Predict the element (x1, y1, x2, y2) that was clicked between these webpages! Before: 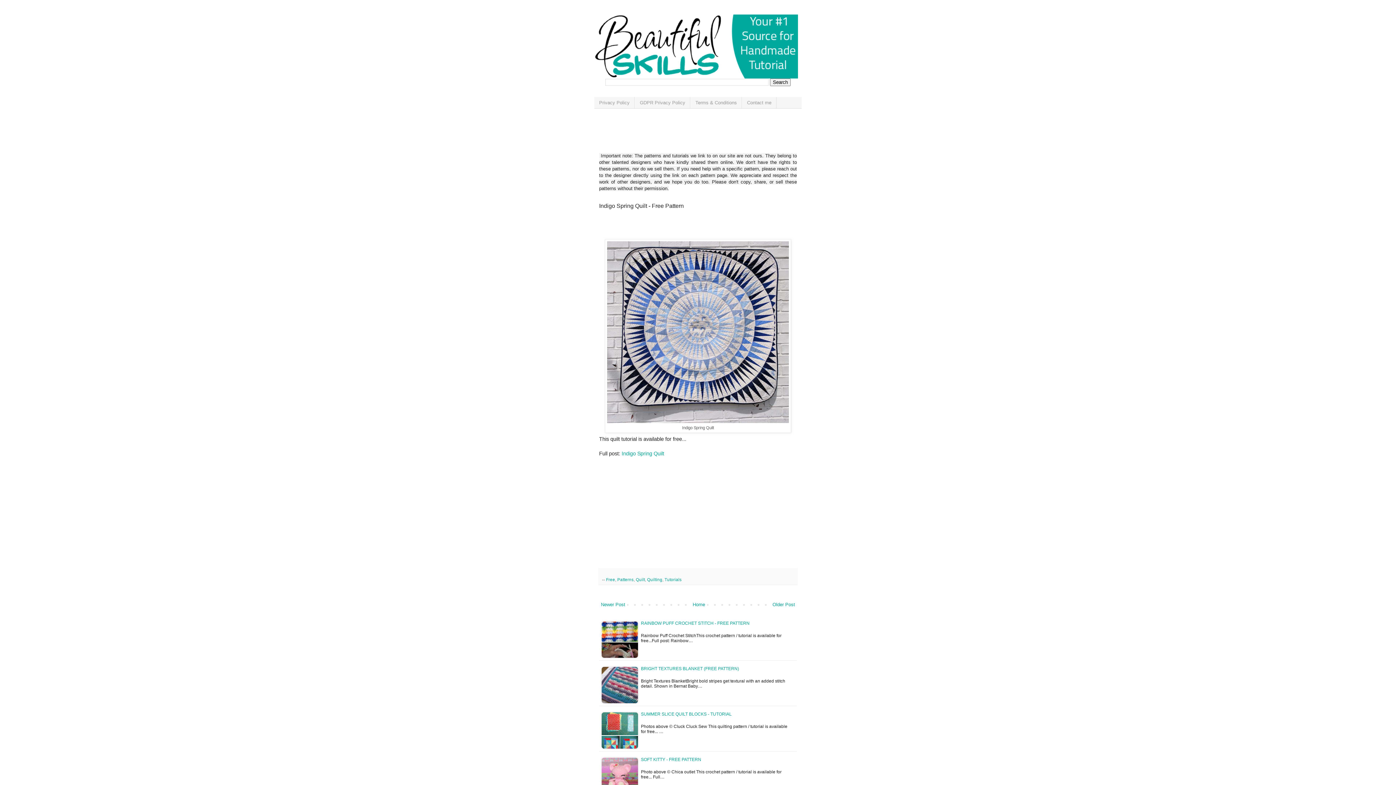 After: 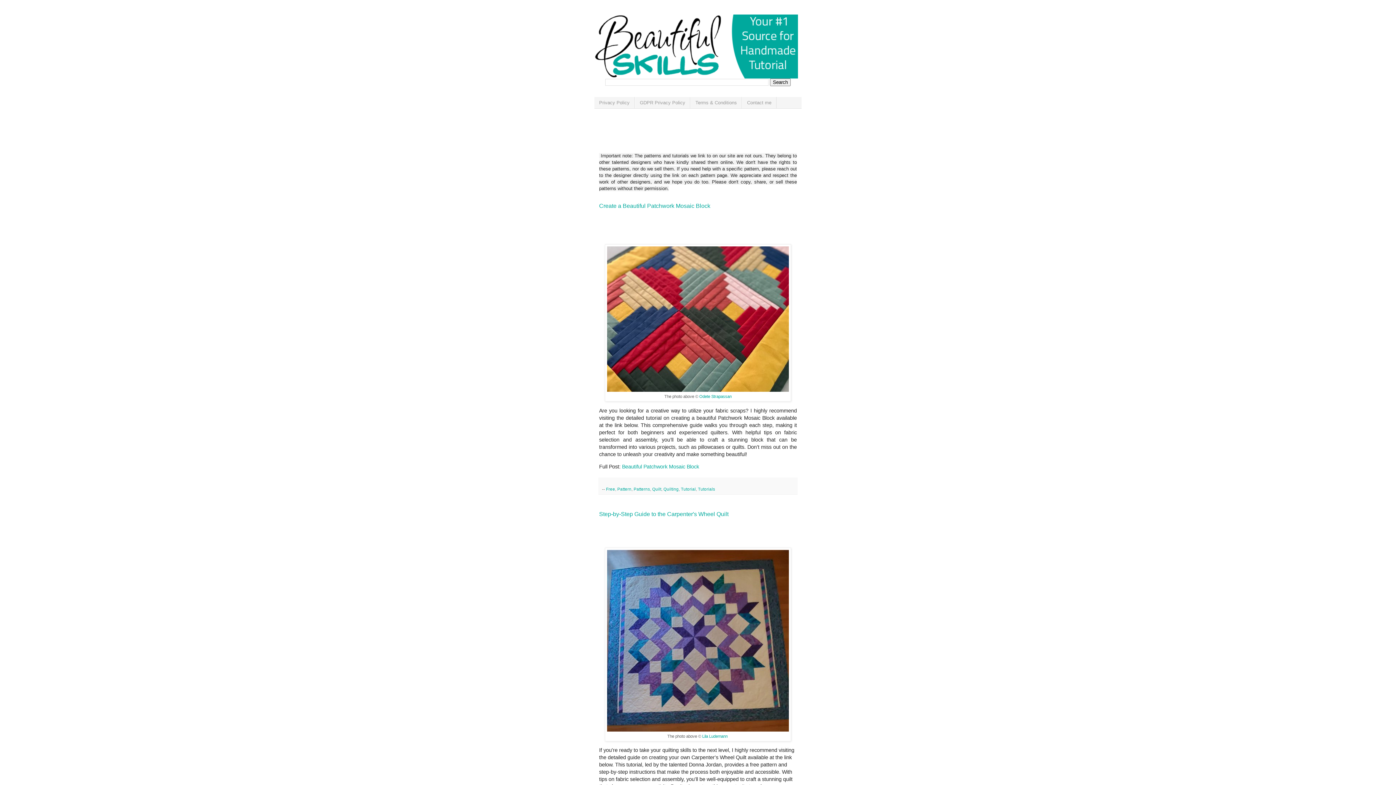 Action: label: Home bbox: (691, 600, 707, 609)